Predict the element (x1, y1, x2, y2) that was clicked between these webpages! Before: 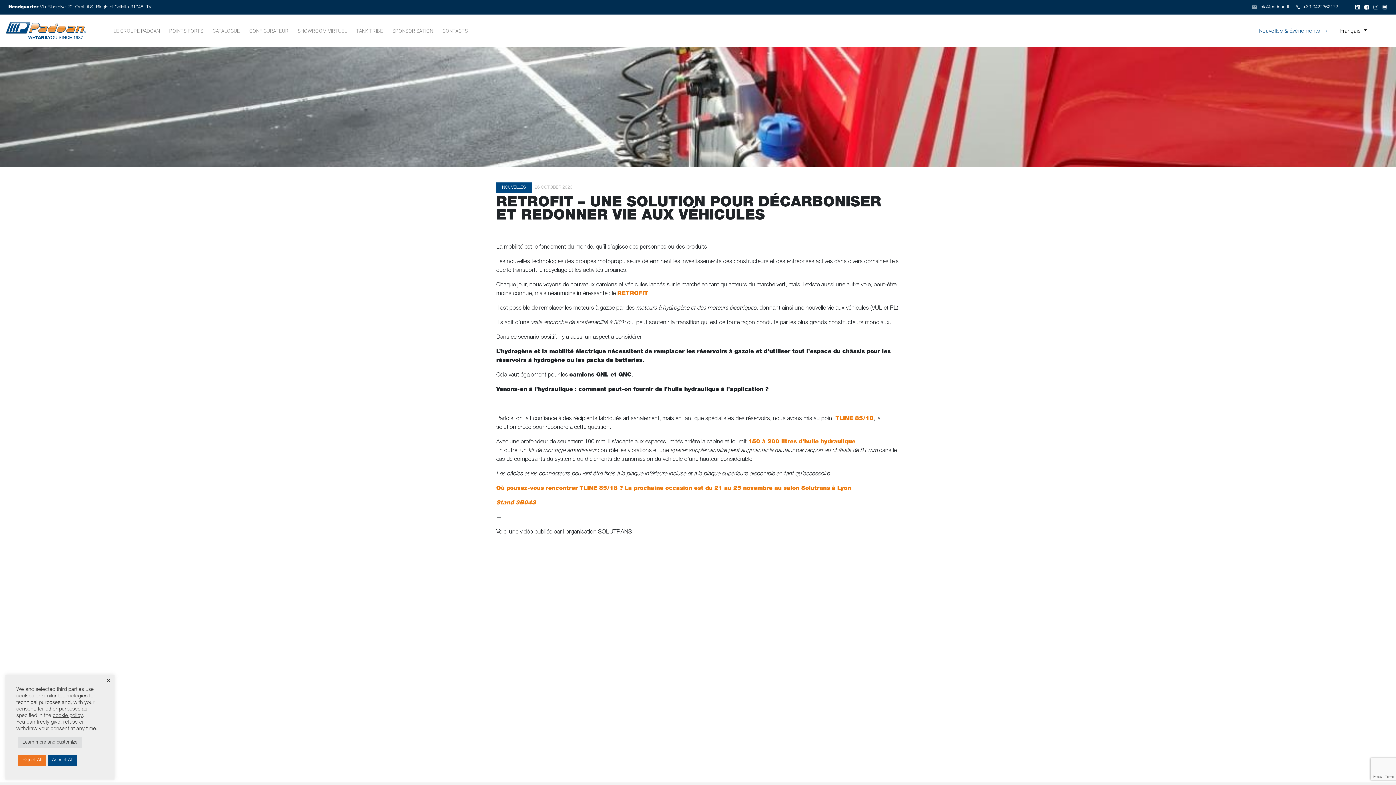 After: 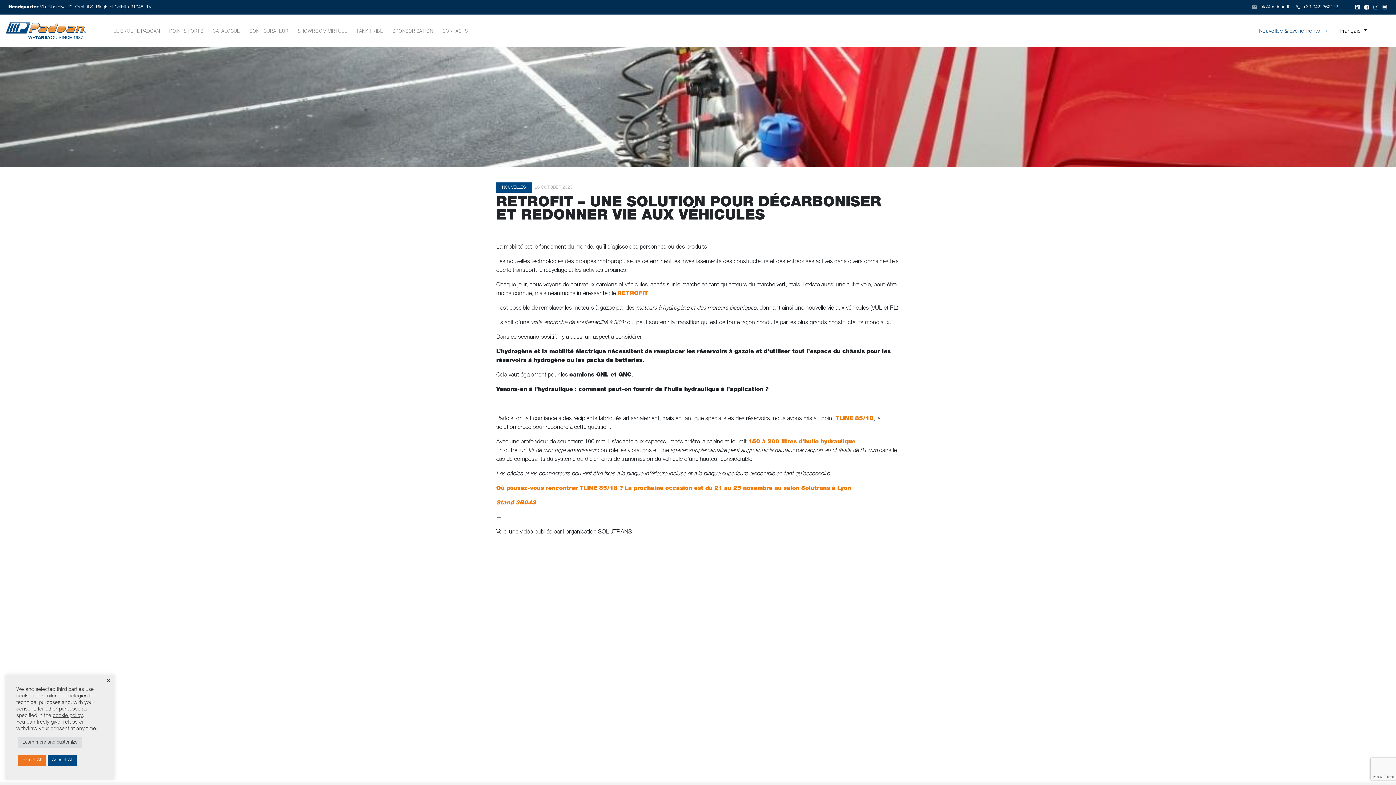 Action: bbox: (1382, 5, 1387, 9)